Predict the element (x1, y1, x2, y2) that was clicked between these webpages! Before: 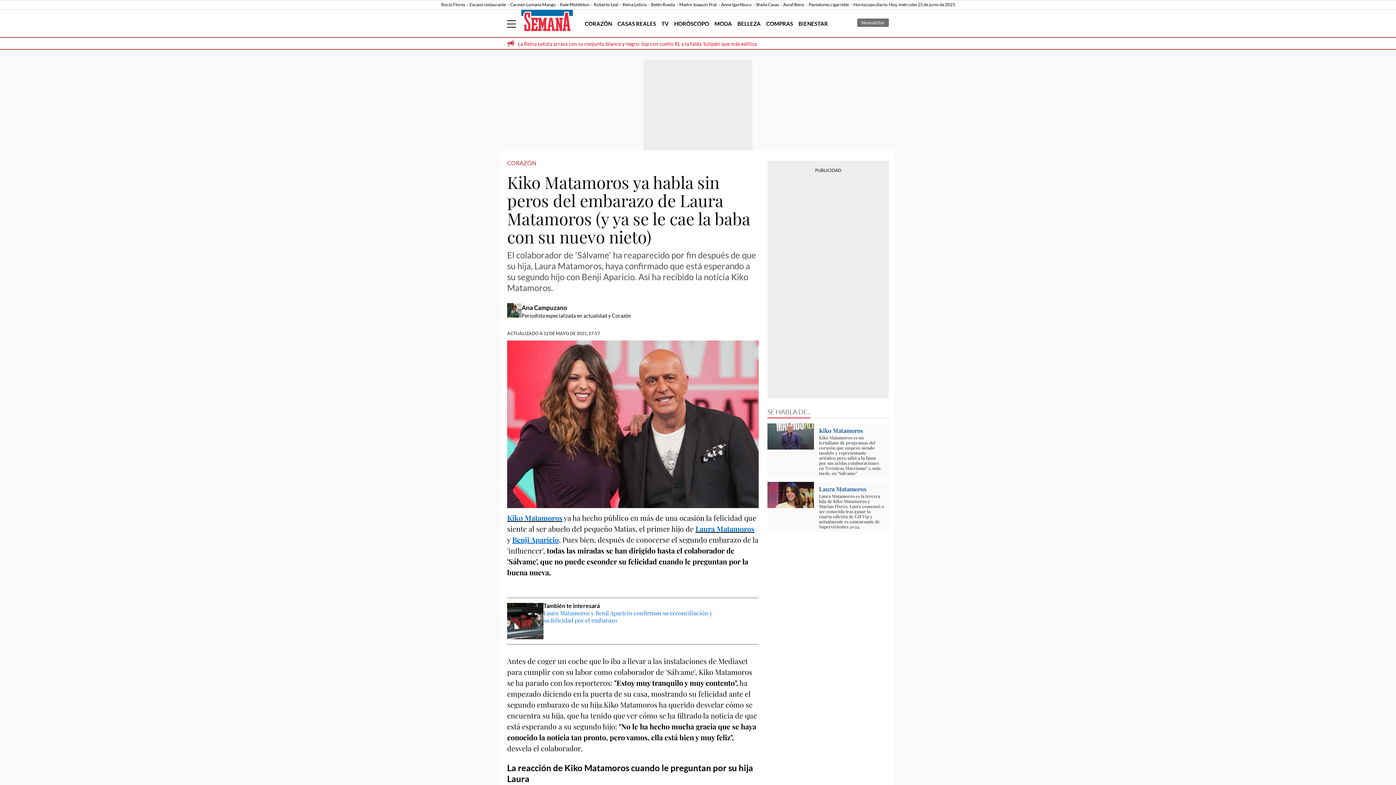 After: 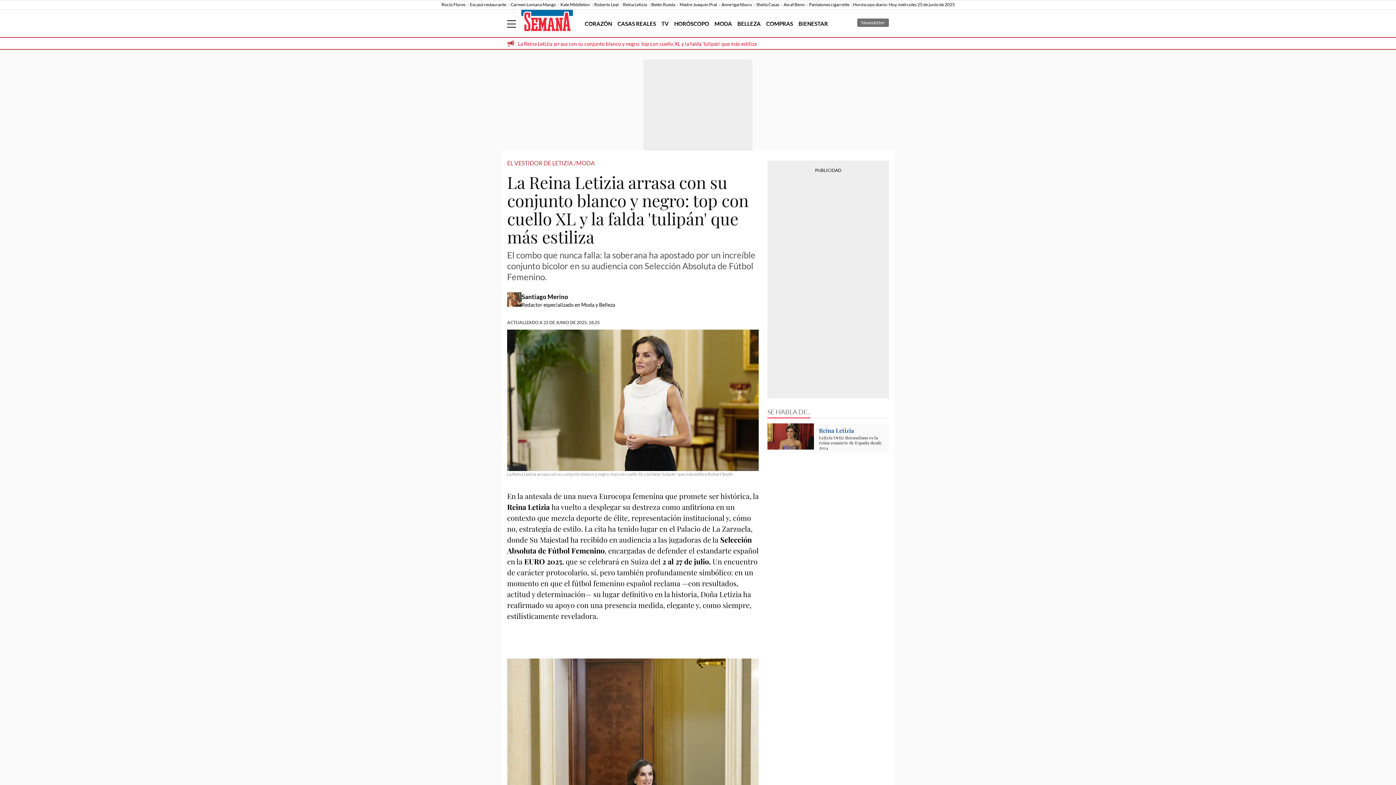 Action: bbox: (622, 1, 650, 7) label: Reina Letizia